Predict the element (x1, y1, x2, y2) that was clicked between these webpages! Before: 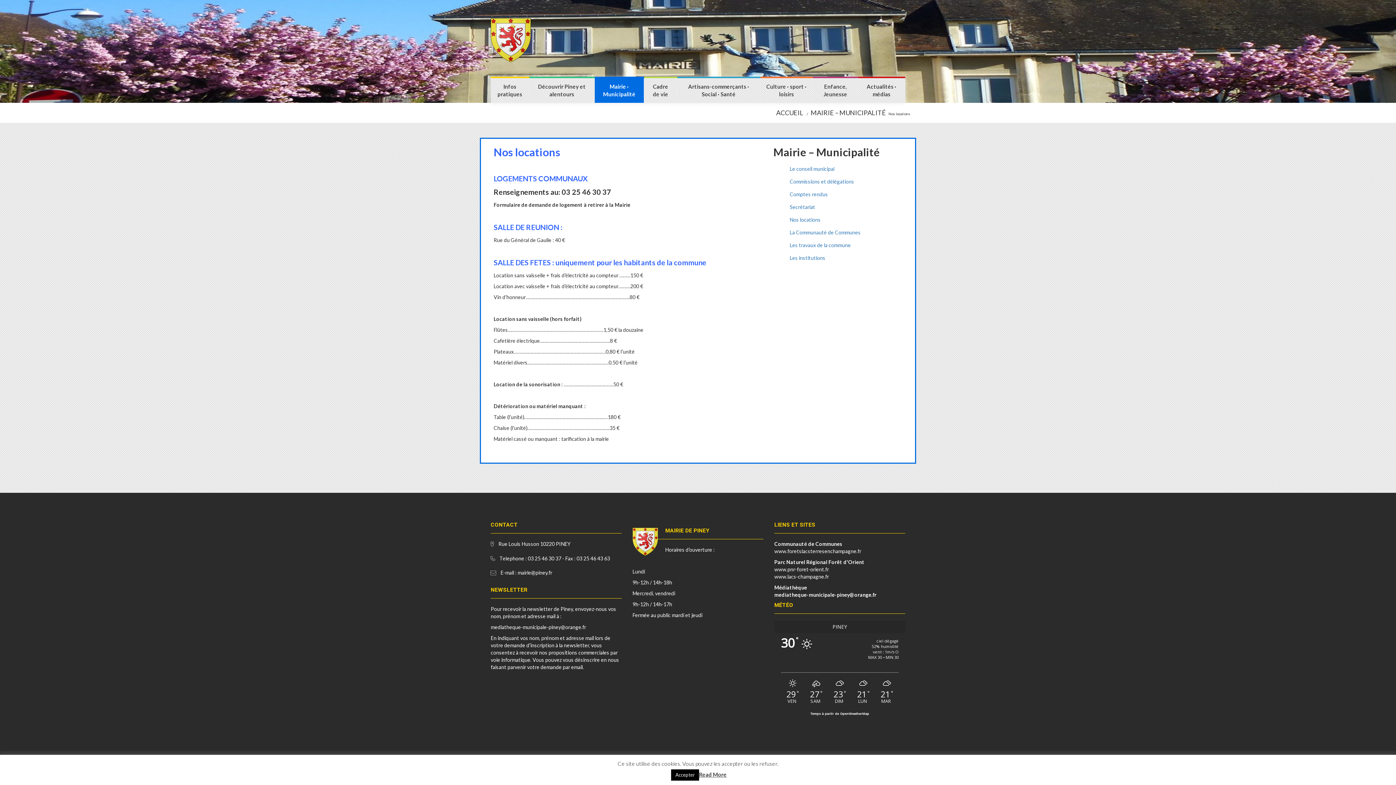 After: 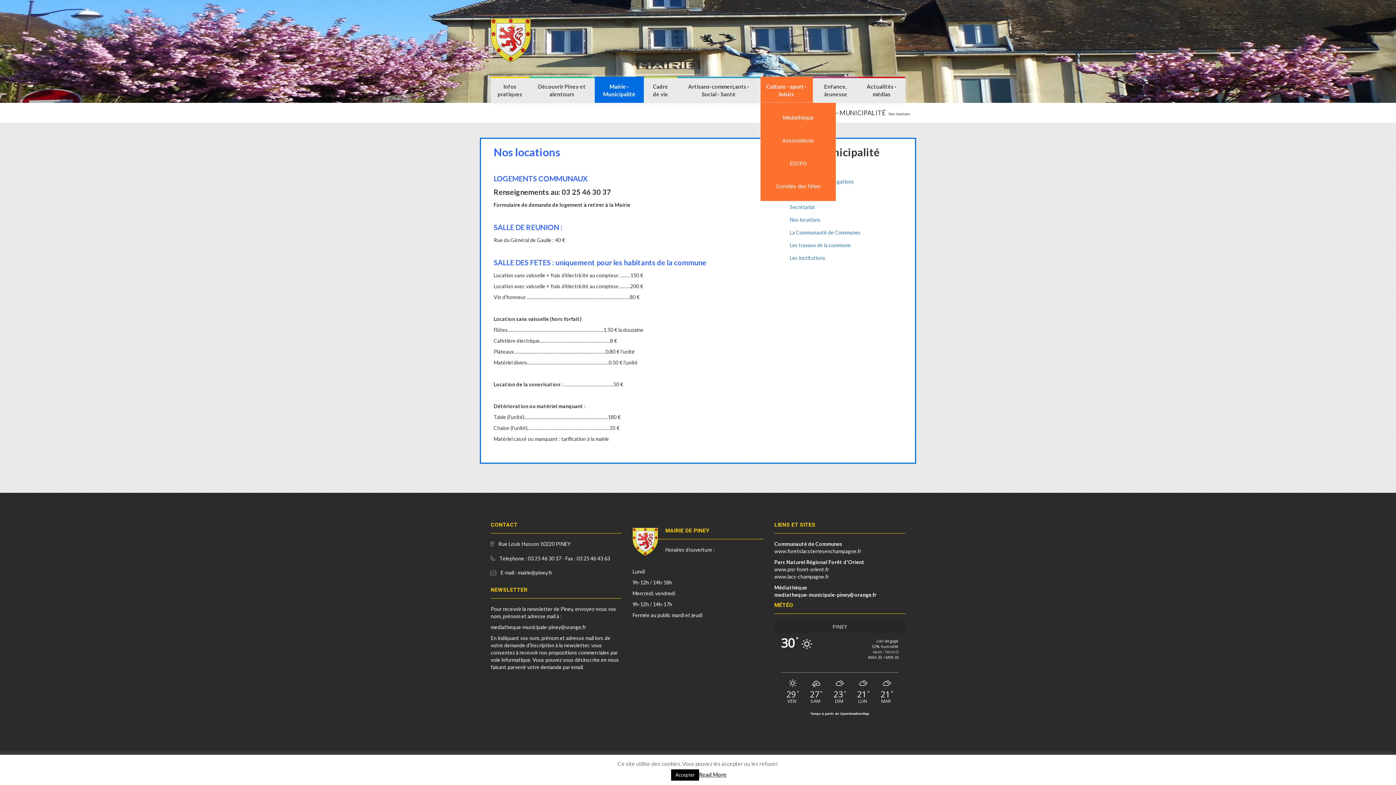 Action: label: Culture · sport · loisirs bbox: (760, 78, 813, 102)